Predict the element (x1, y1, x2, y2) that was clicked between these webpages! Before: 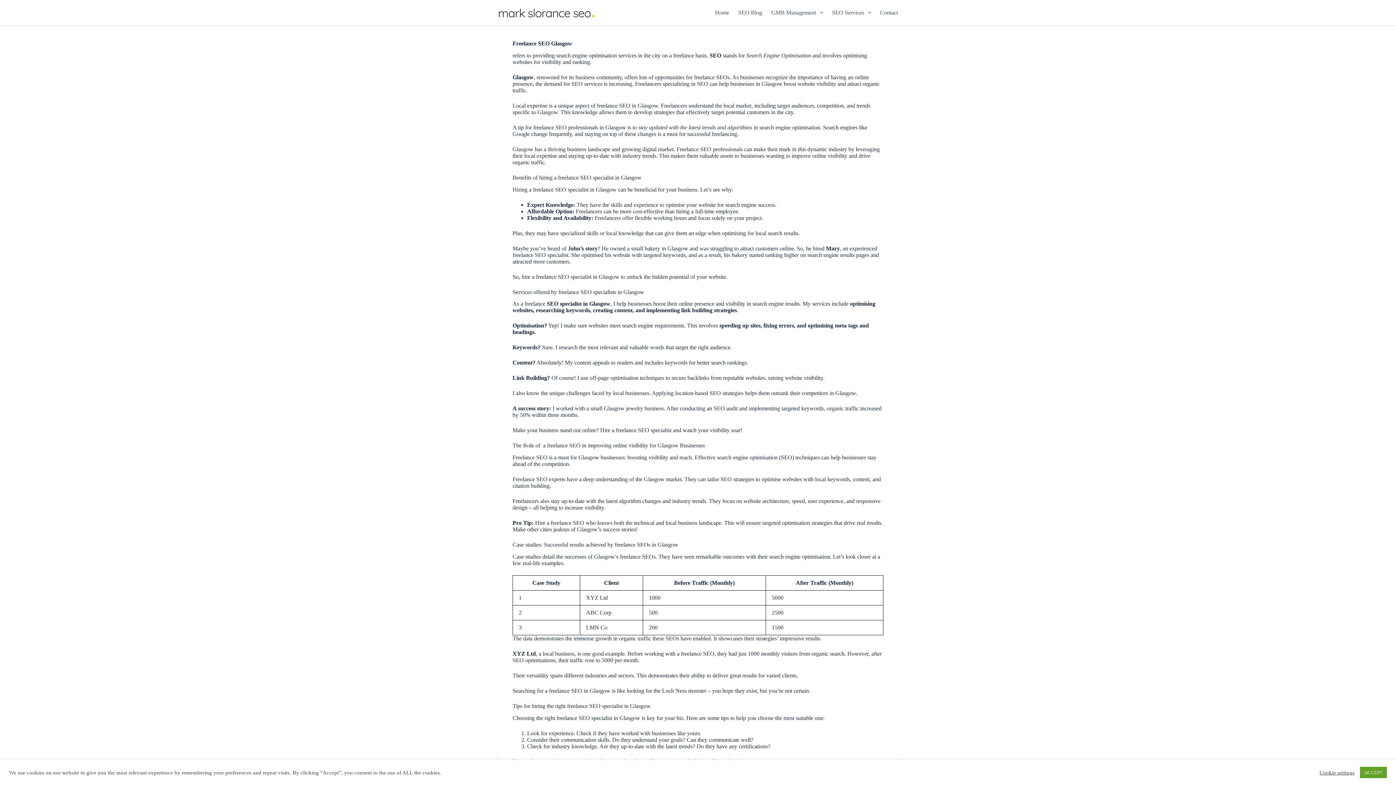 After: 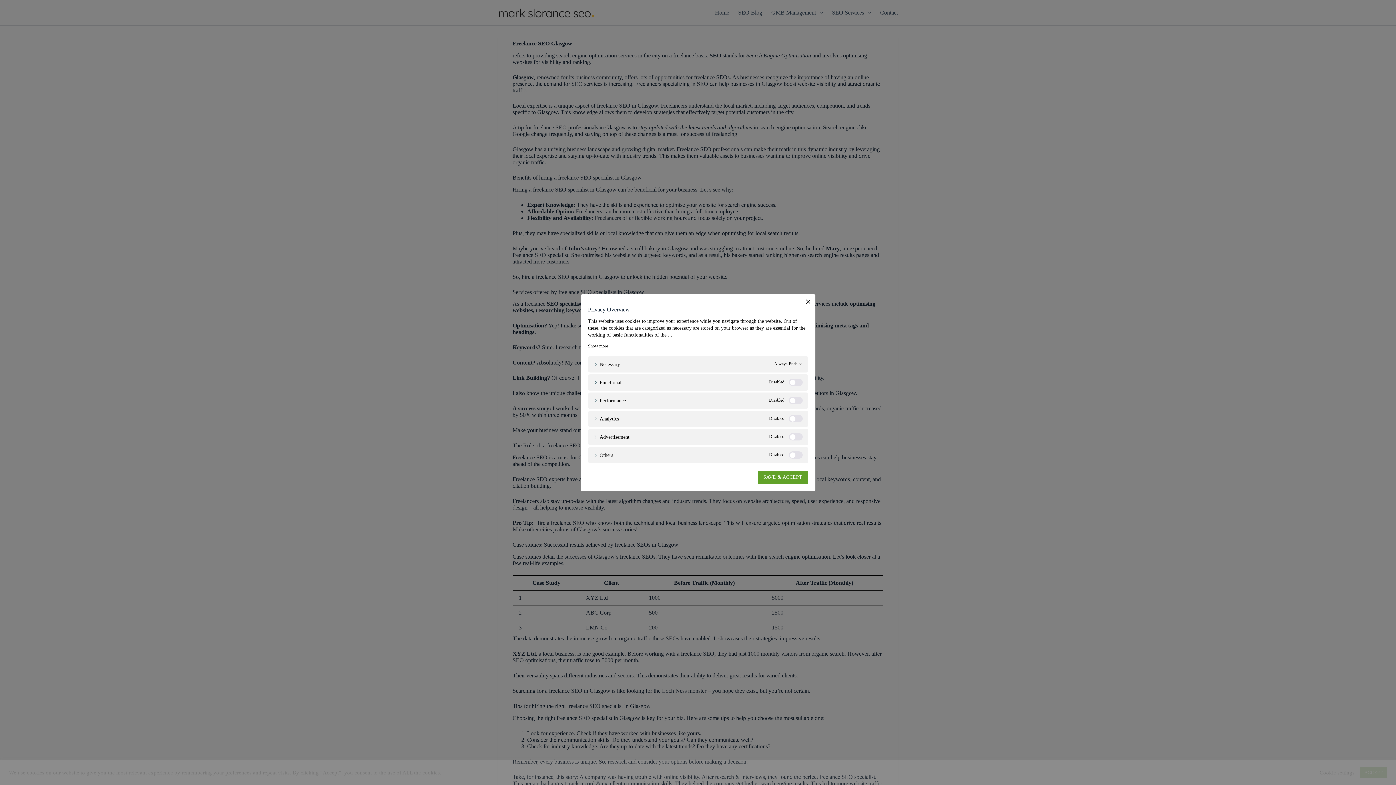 Action: bbox: (1320, 769, 1354, 776) label: Cookie settings